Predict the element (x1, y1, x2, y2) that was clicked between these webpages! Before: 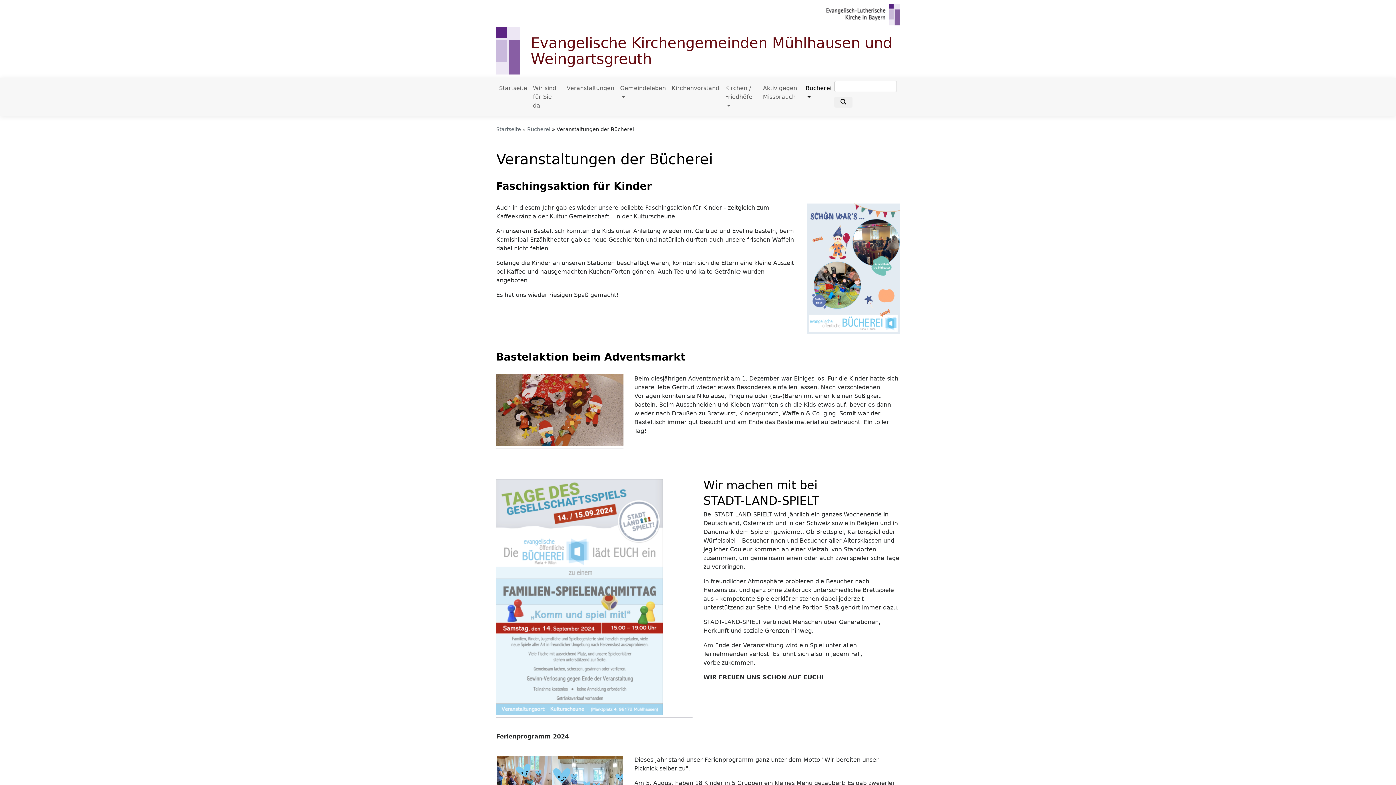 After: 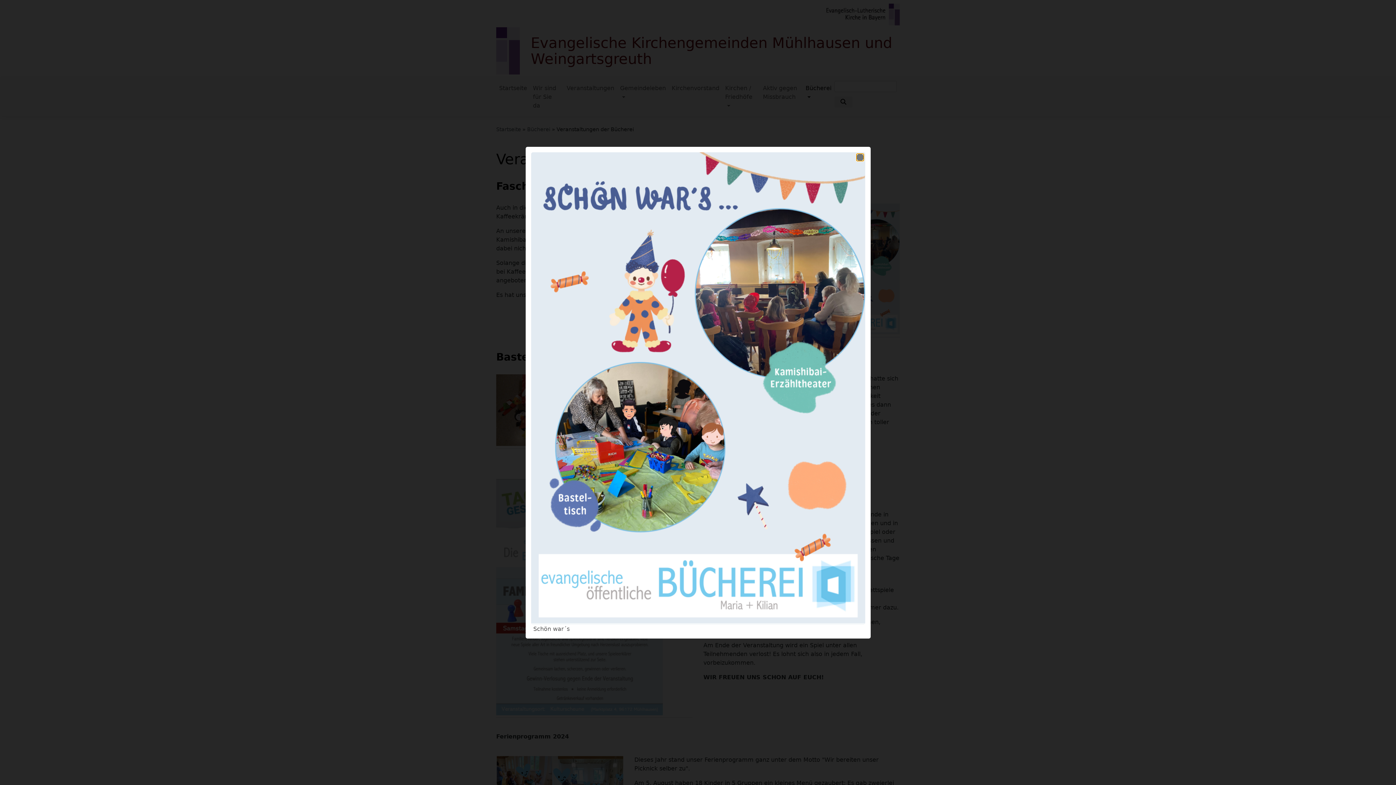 Action: bbox: (807, 265, 900, 272) label: {"alt":"Schön war´s"}